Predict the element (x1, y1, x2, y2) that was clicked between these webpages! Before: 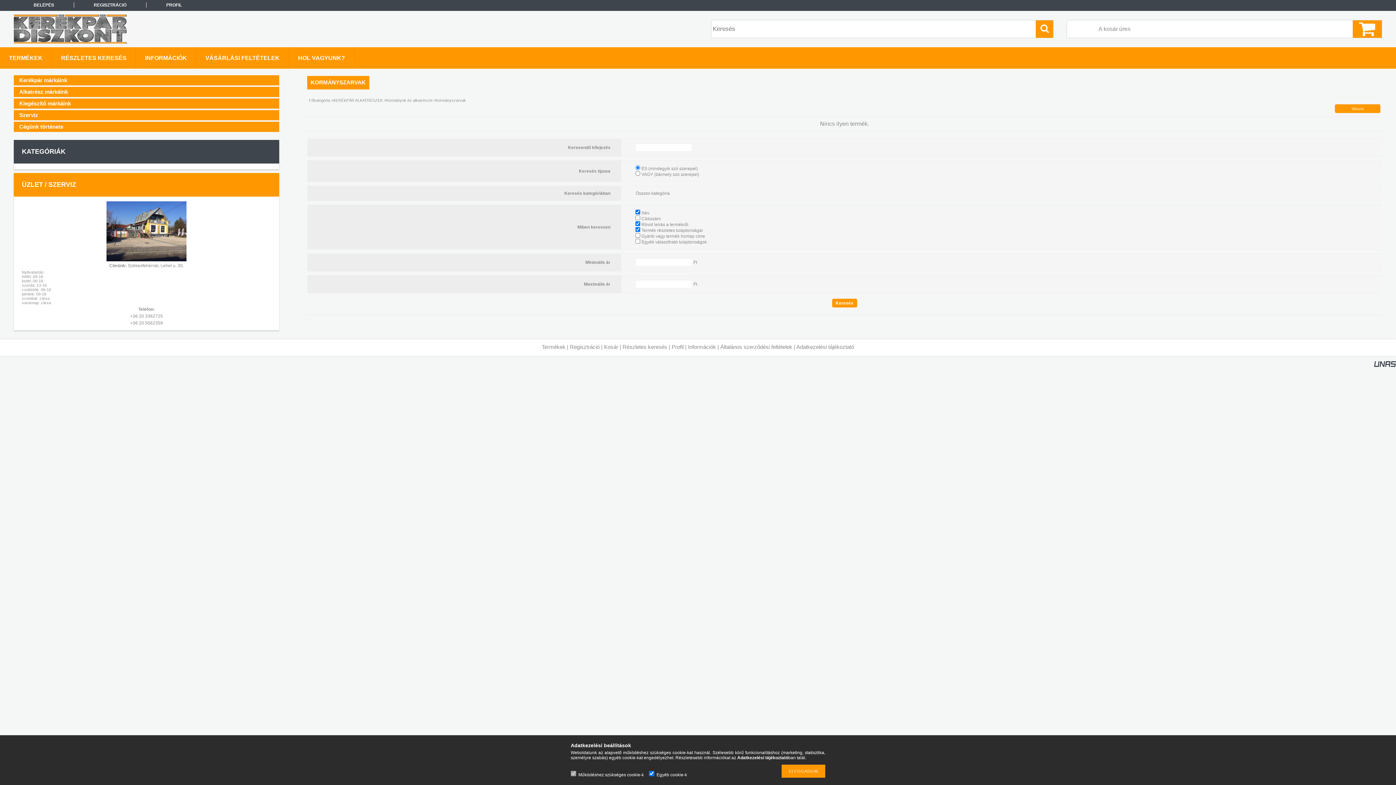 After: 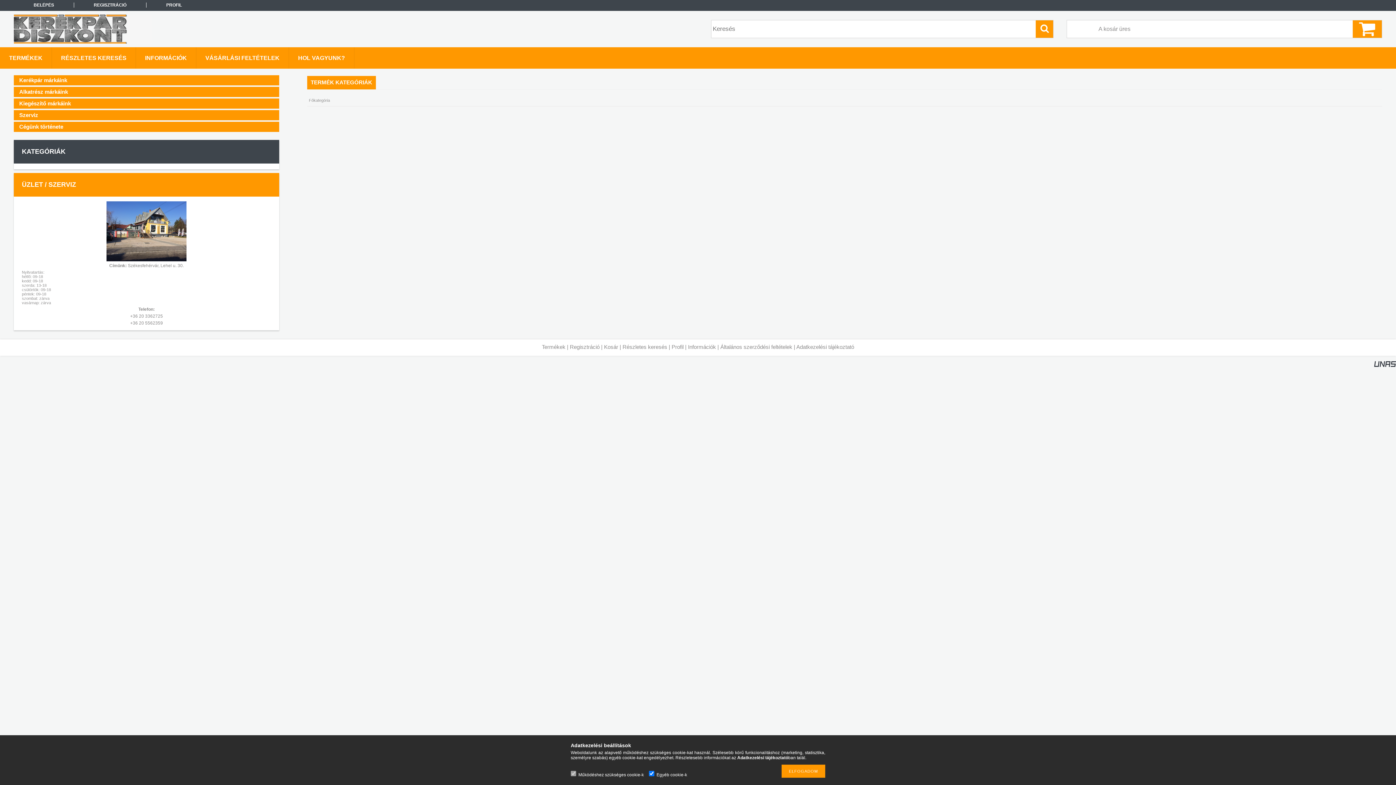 Action: bbox: (0, 47, 51, 68) label: TERMÉKEK